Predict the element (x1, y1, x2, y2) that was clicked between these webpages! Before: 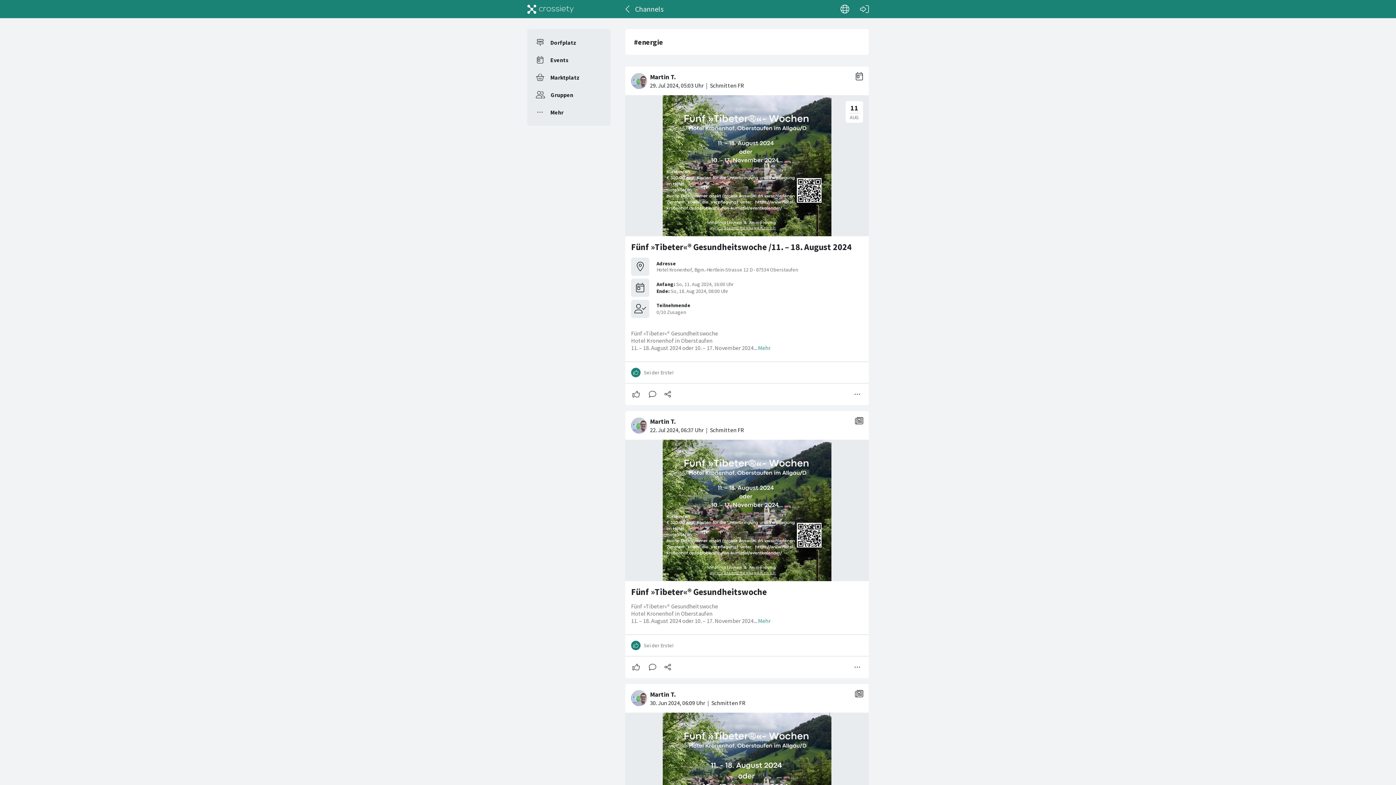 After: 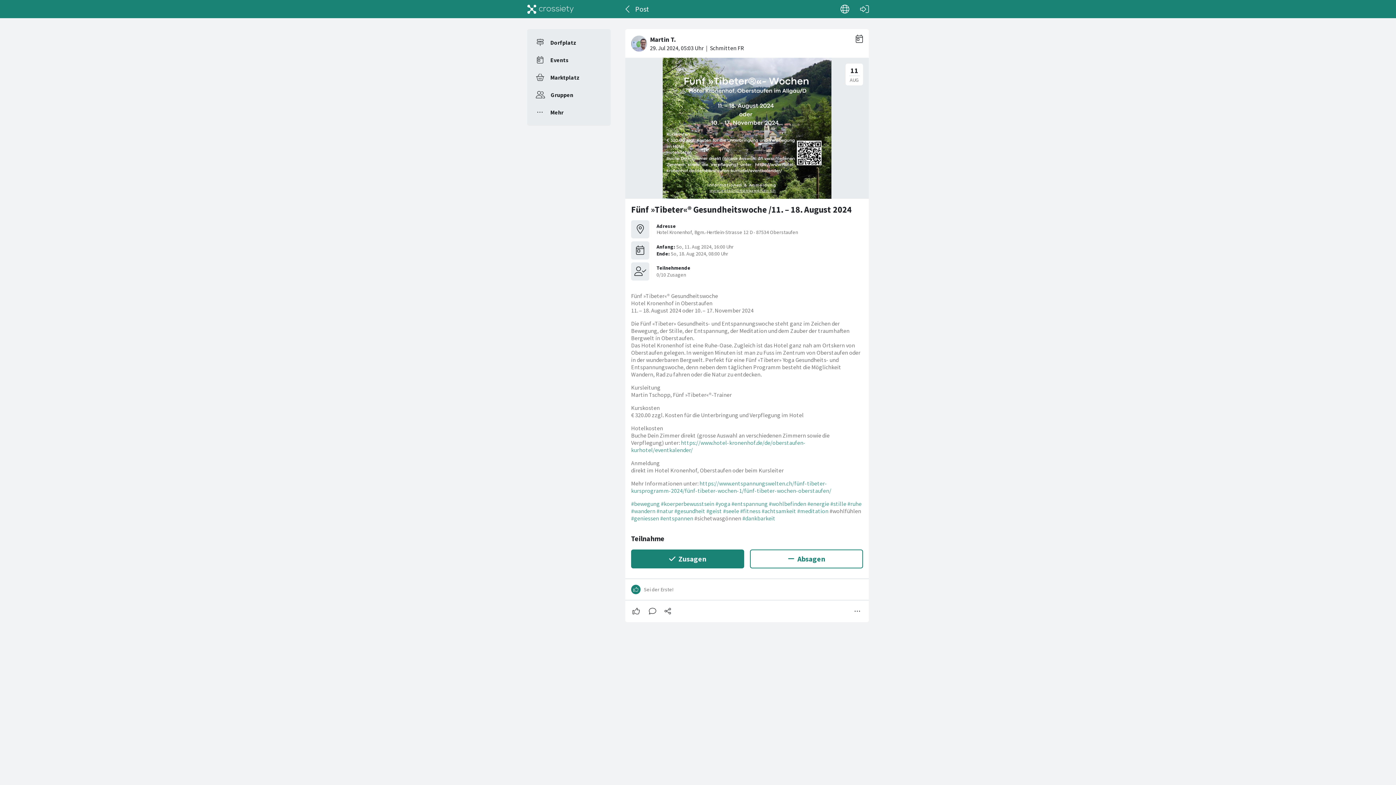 Action: label: Mehr bbox: (758, 344, 770, 351)